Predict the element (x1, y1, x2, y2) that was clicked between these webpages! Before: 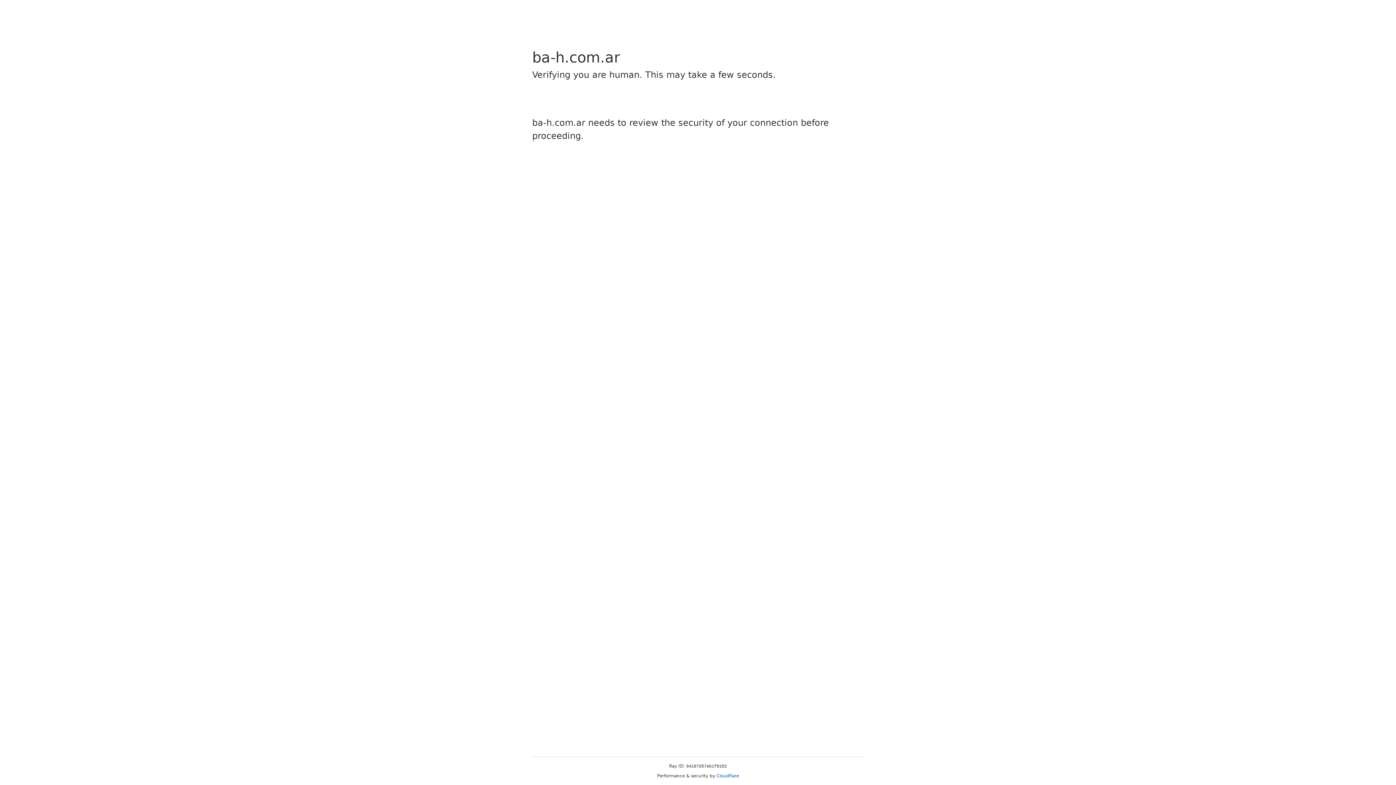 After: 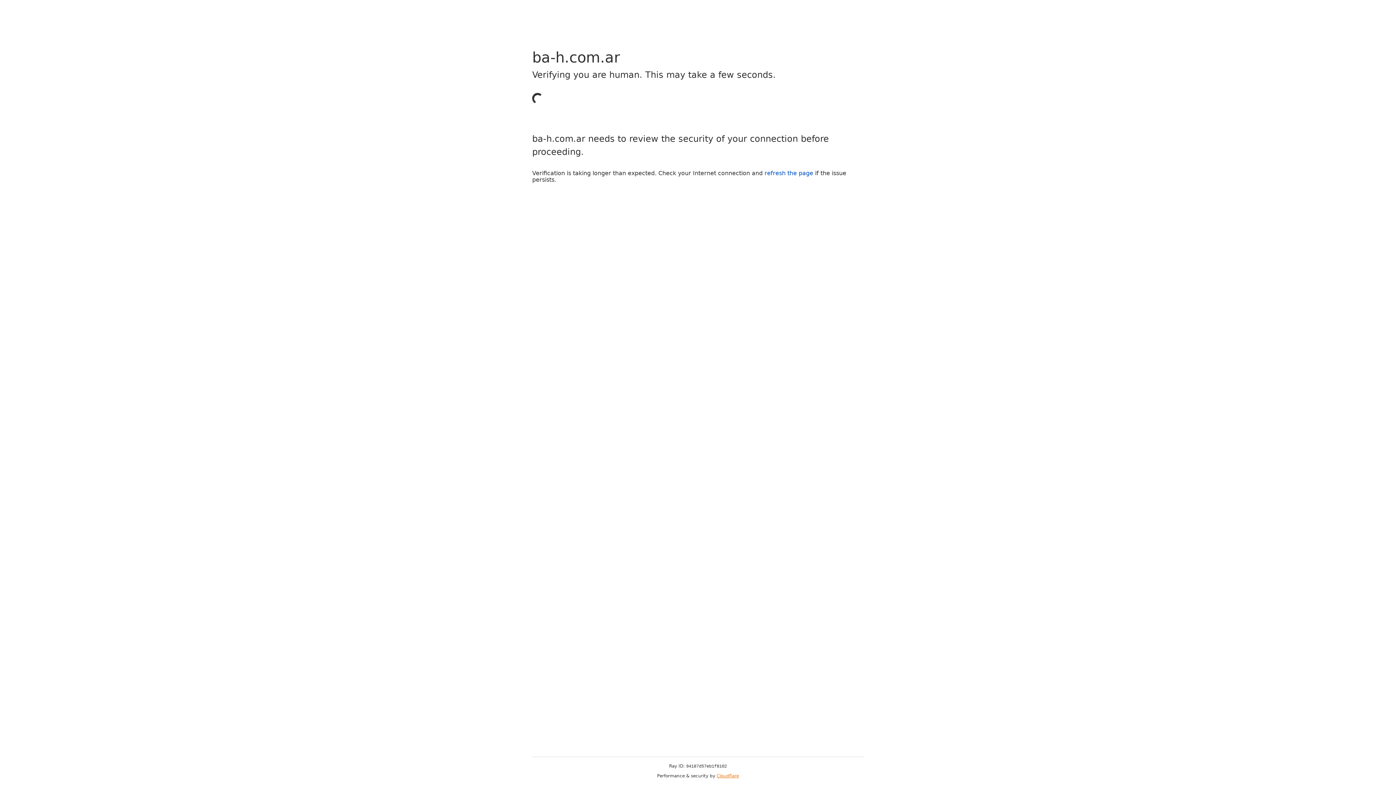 Action: label: Cloudflare bbox: (716, 773, 739, 778)